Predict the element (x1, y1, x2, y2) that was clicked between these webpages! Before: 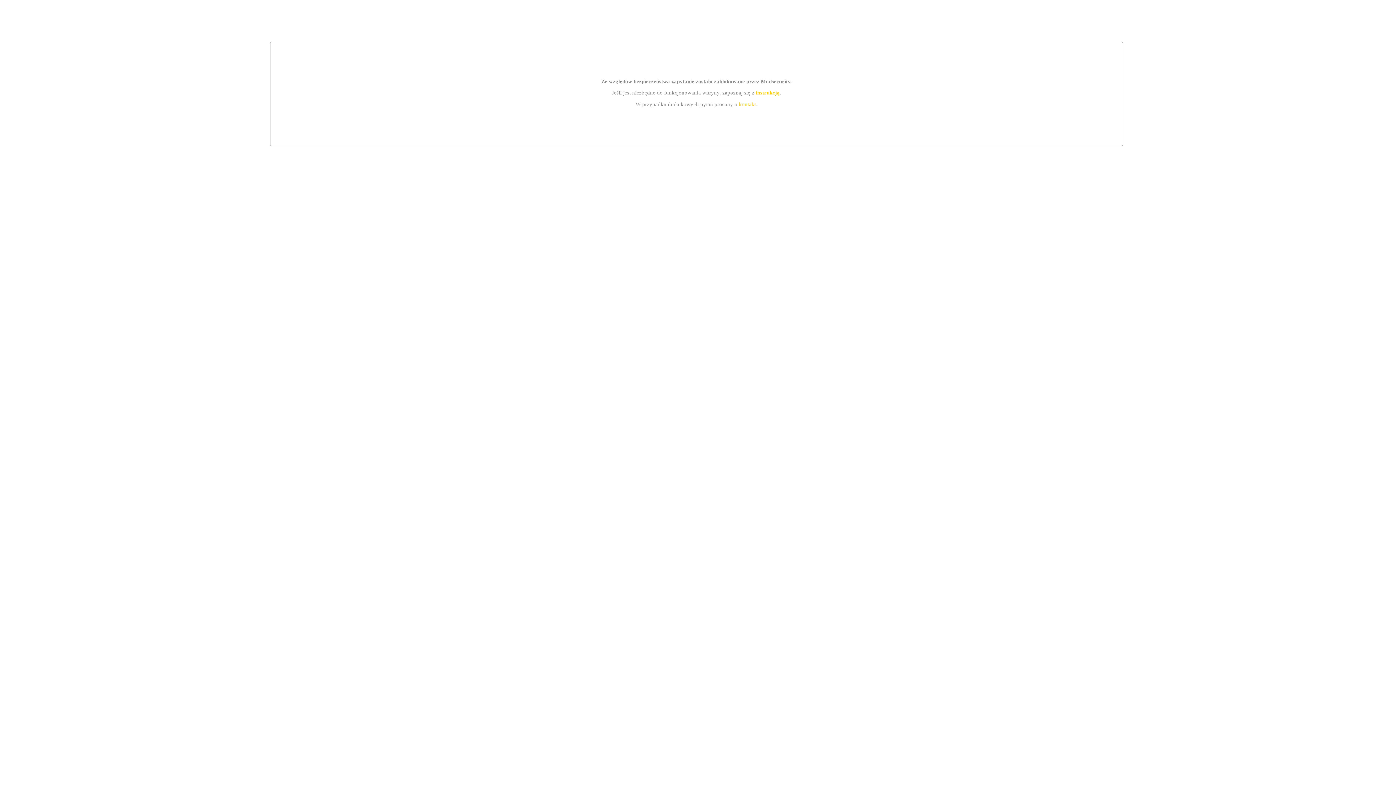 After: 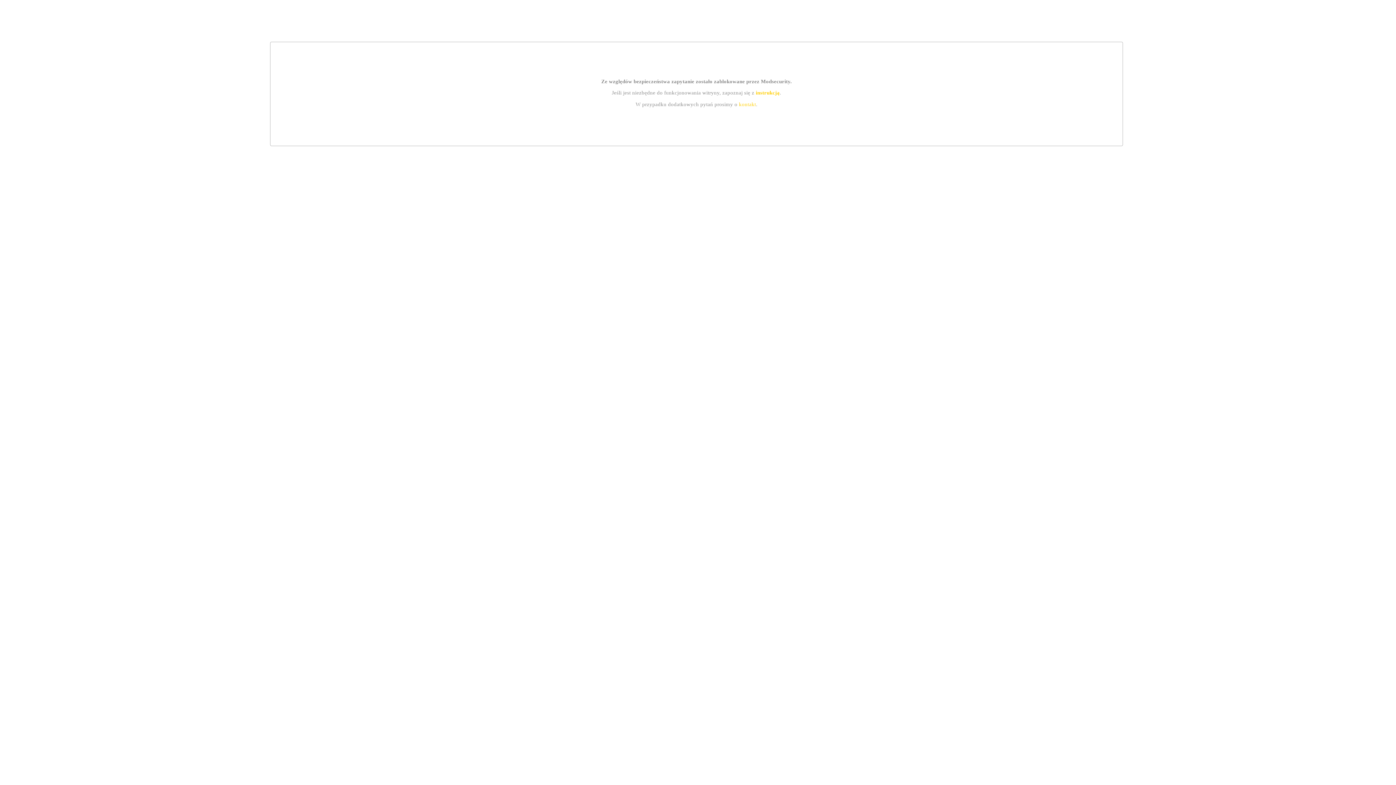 Action: bbox: (755, 89, 779, 95) label: instrukcją